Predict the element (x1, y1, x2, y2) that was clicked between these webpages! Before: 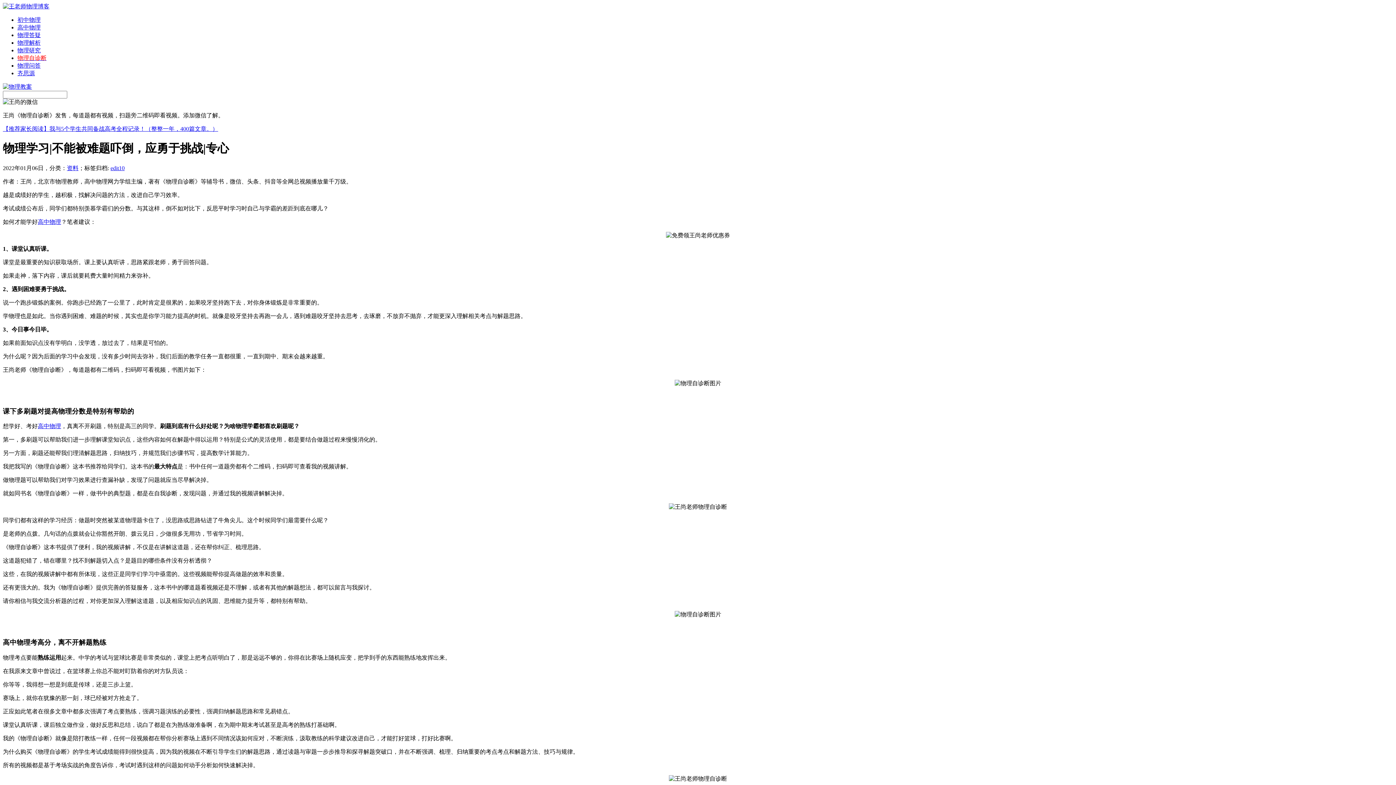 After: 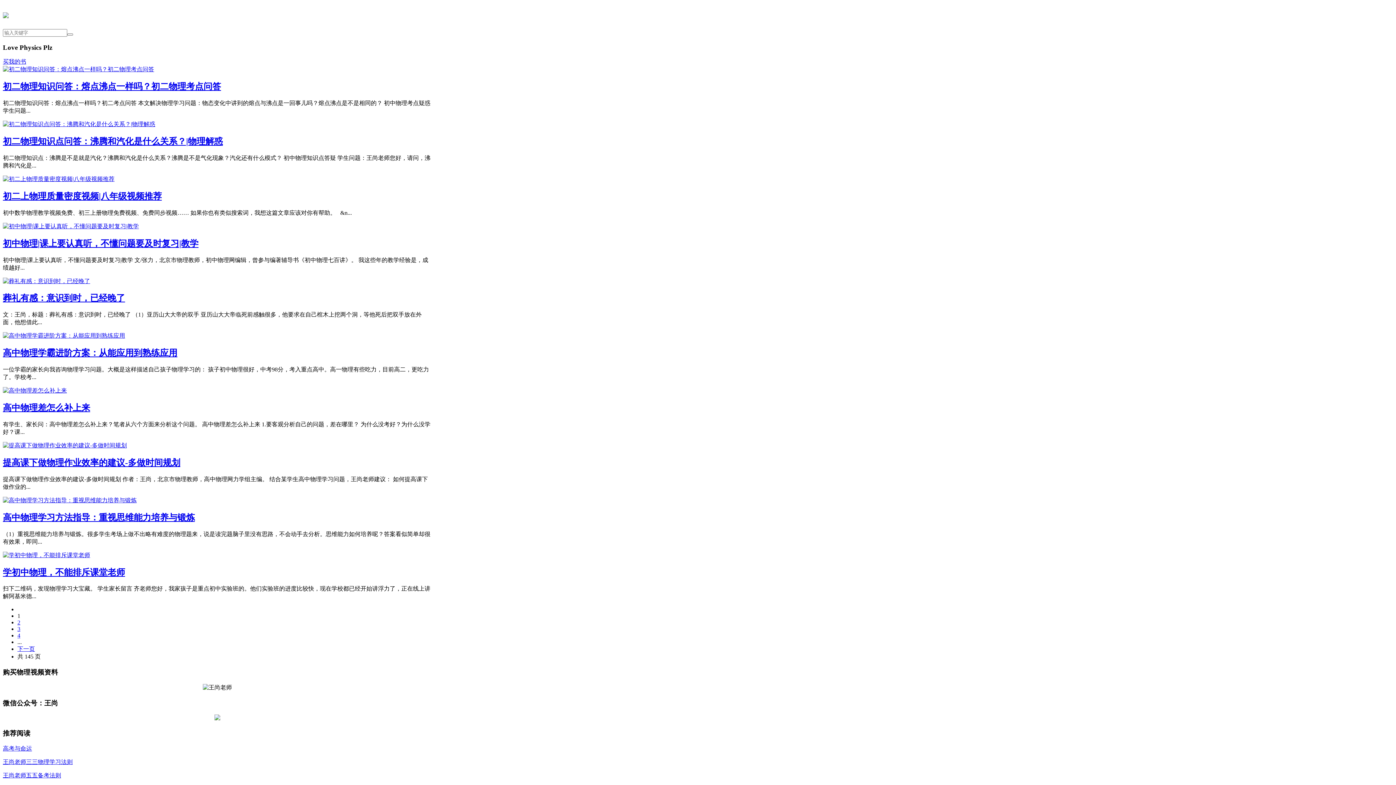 Action: label: 物理答疑 bbox: (17, 32, 40, 38)